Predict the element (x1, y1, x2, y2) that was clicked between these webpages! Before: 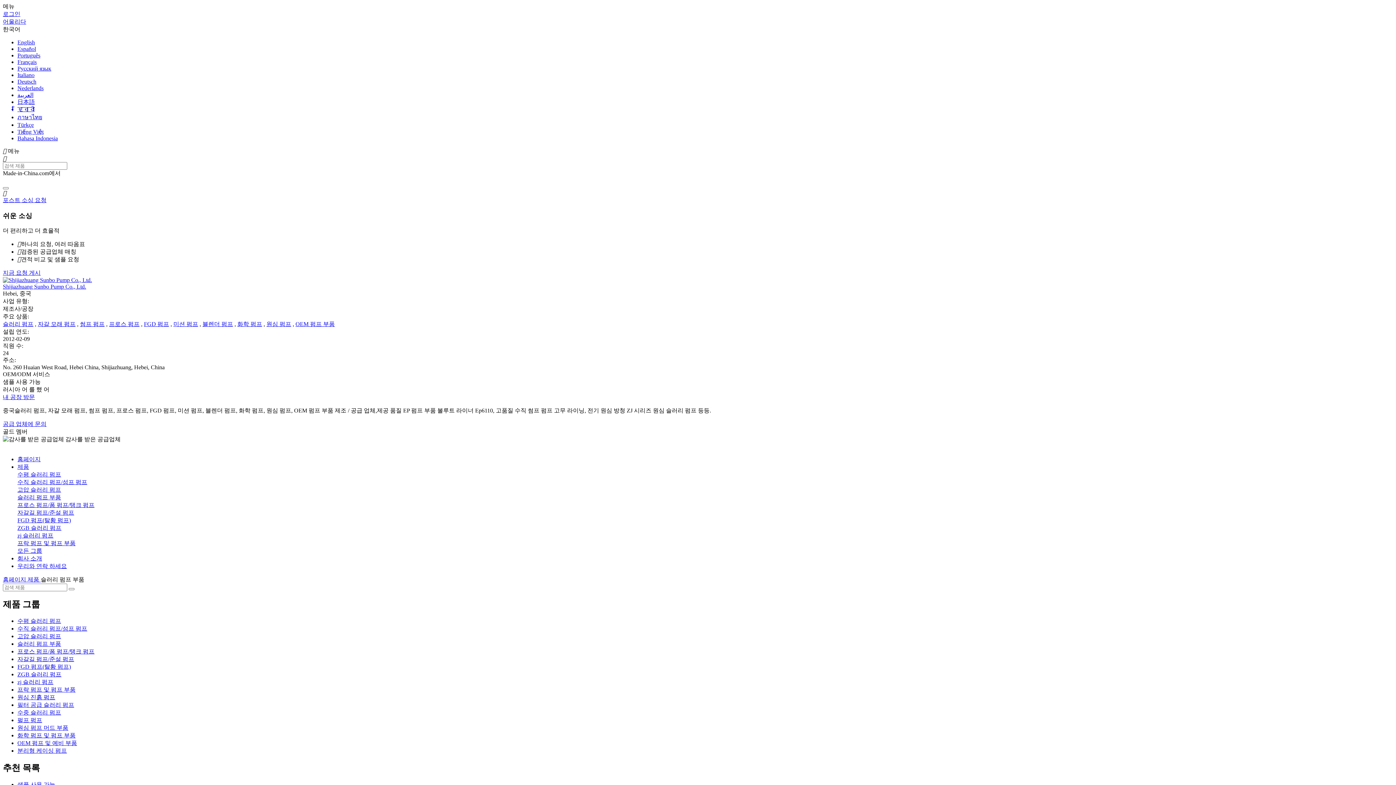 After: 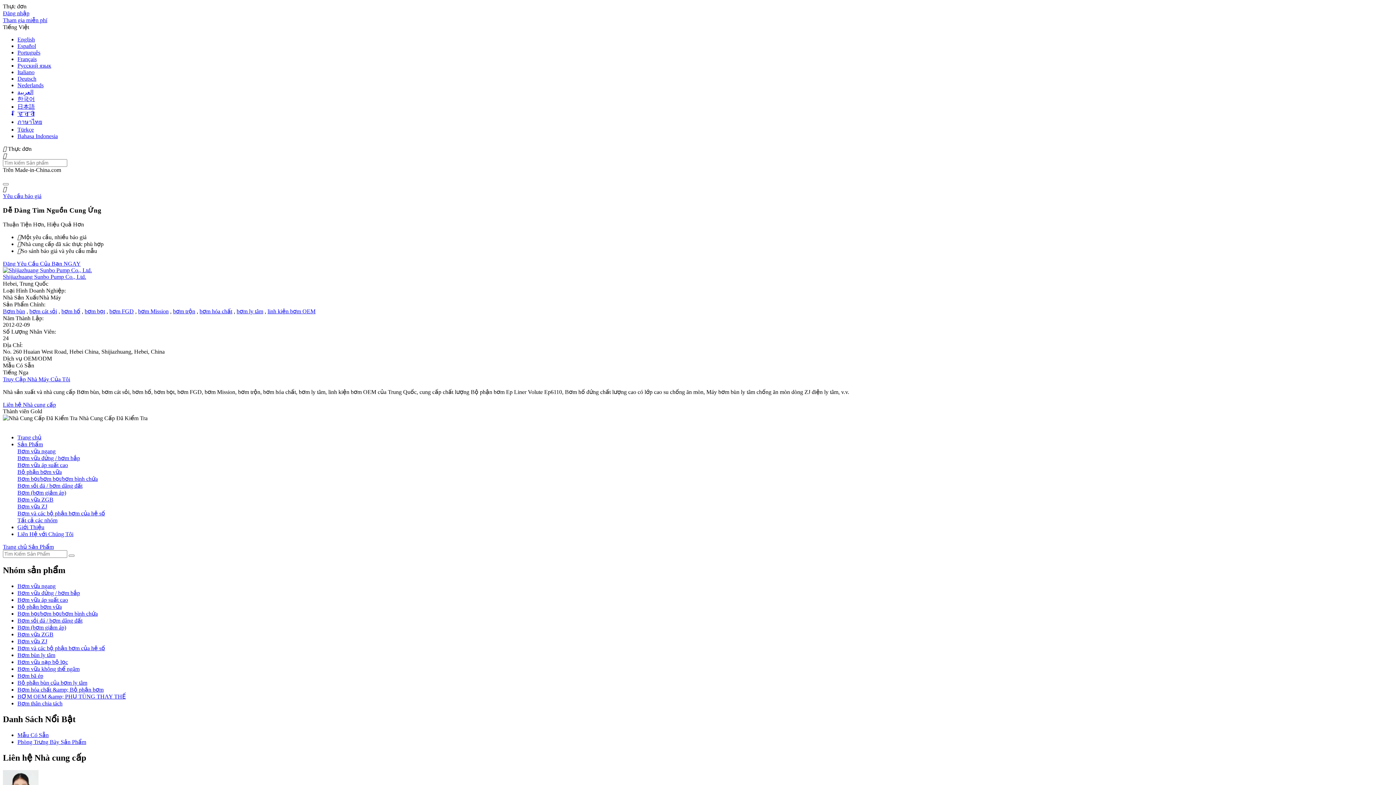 Action: bbox: (17, 128, 43, 134) label: Tiếng Việt